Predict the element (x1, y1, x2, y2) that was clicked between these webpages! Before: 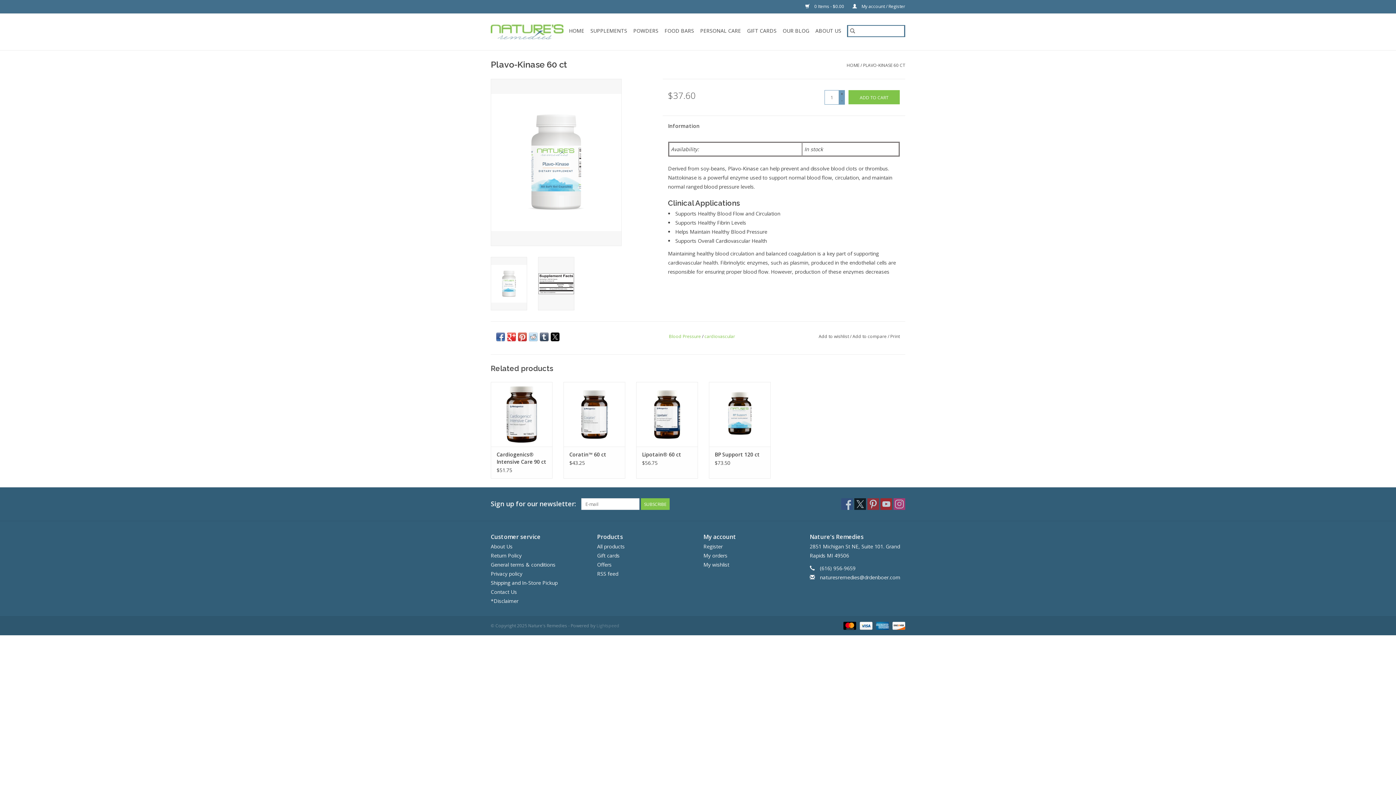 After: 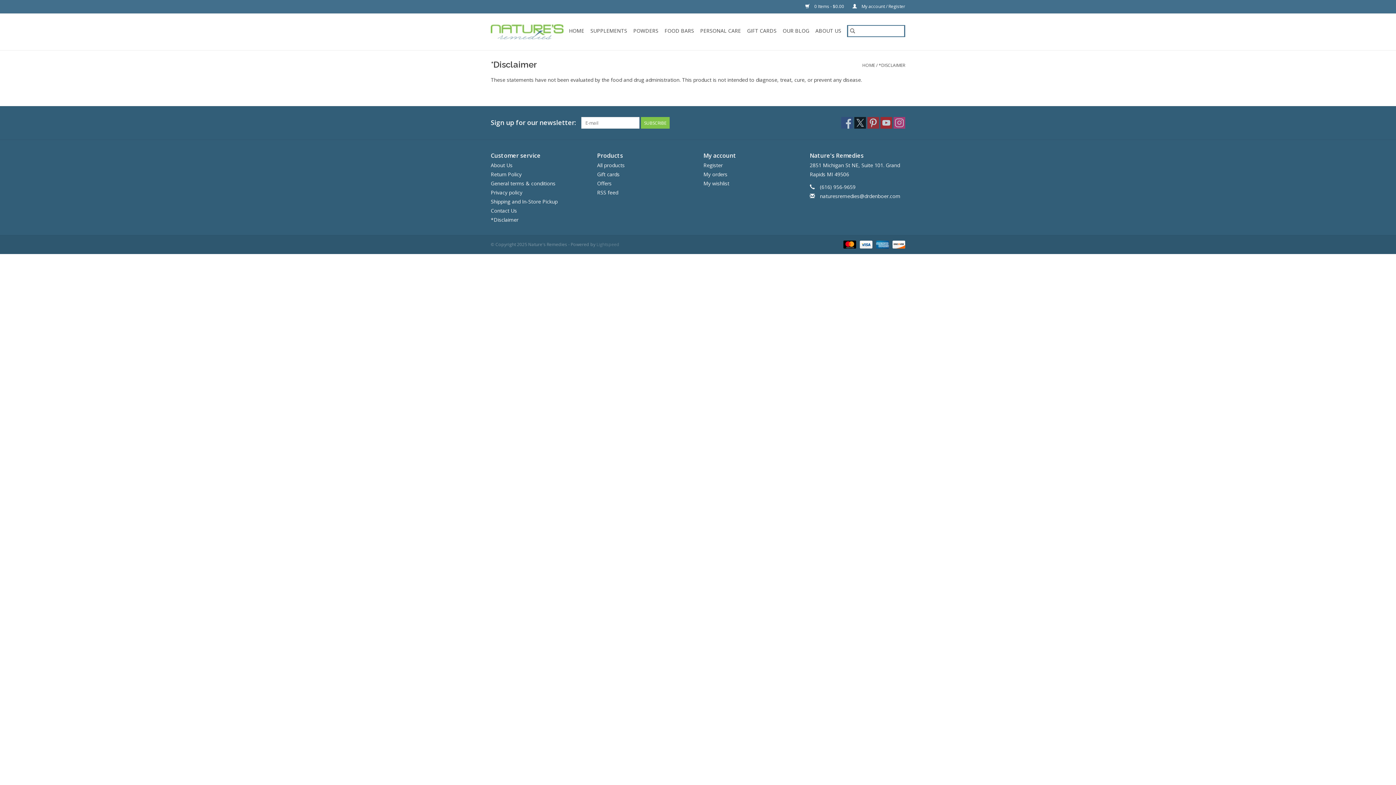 Action: label: *Disclaimer bbox: (490, 597, 518, 604)